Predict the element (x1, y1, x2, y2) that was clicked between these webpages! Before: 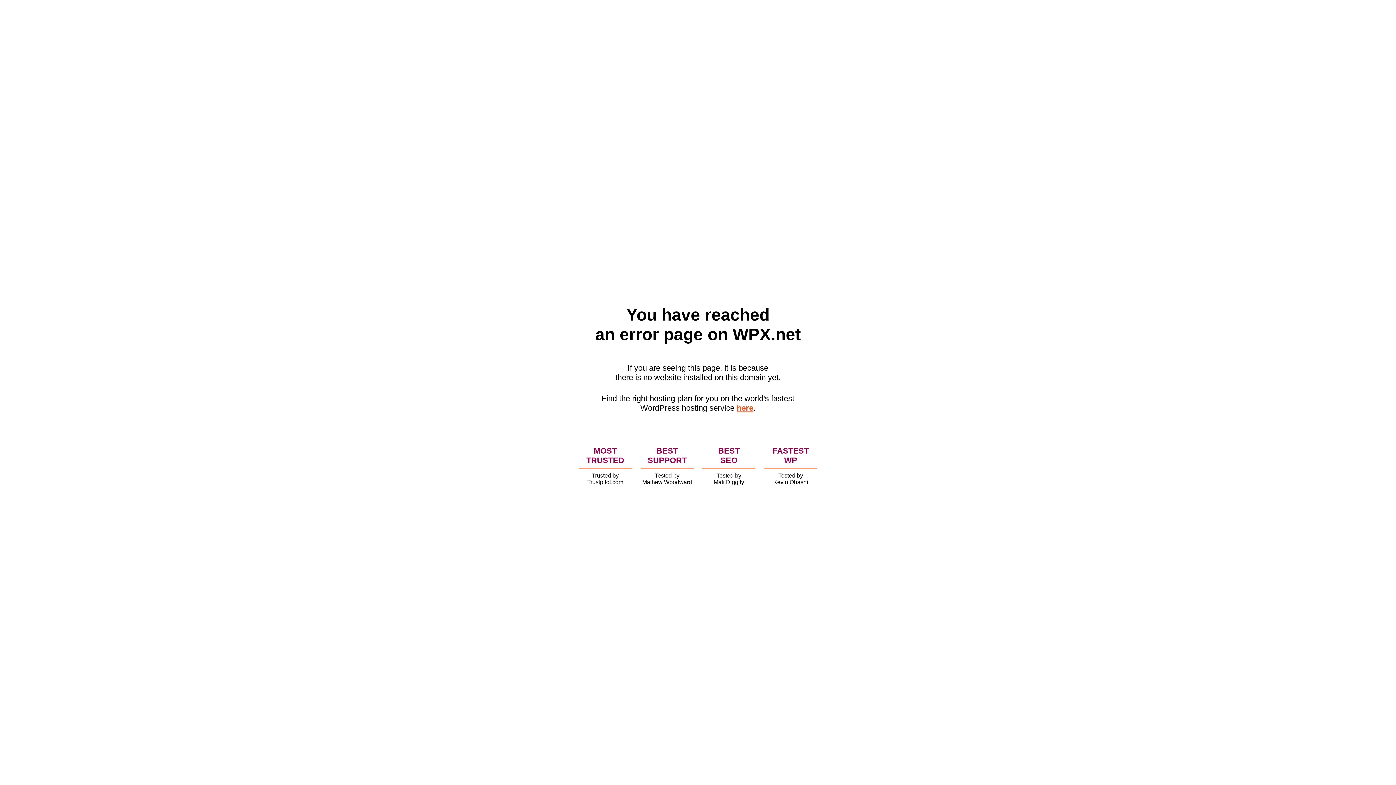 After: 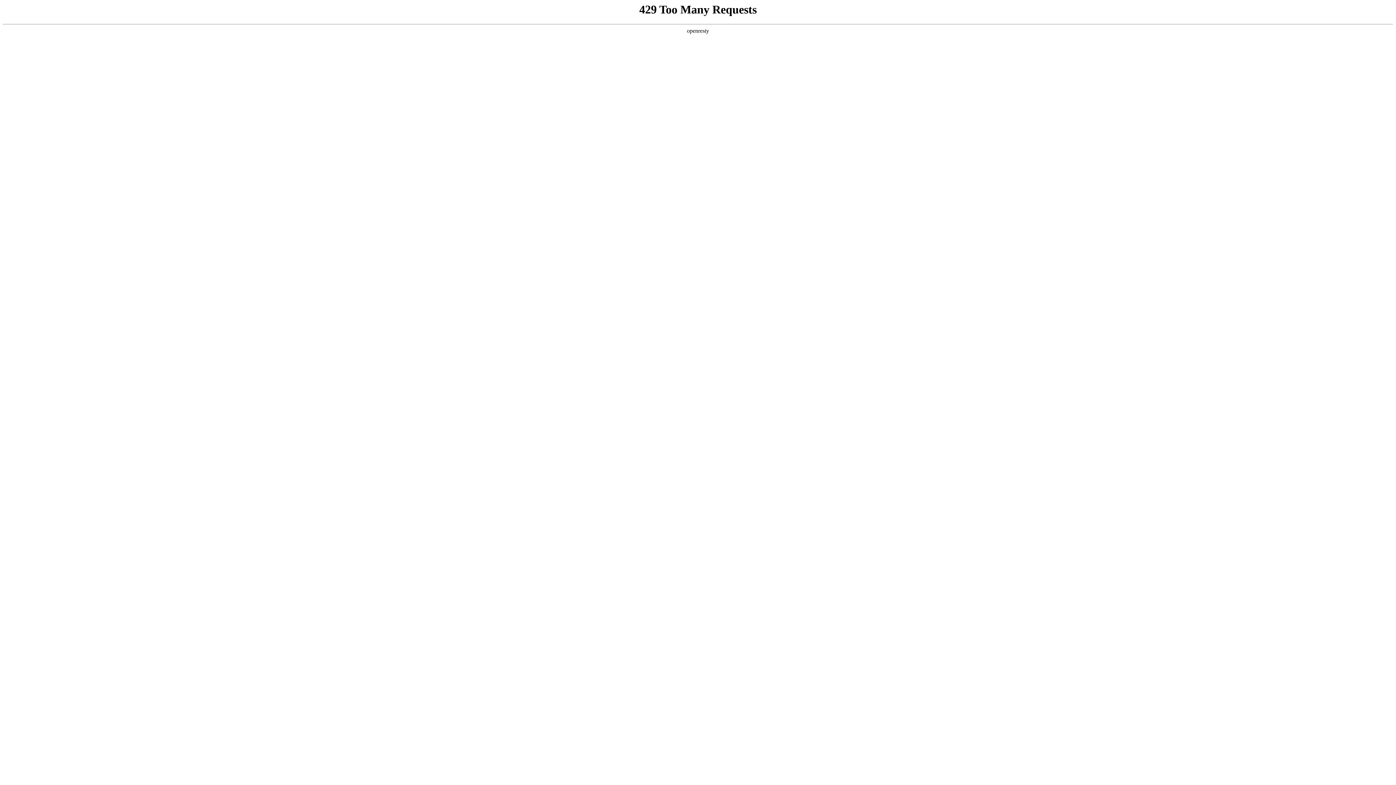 Action: bbox: (736, 403, 753, 412) label: here